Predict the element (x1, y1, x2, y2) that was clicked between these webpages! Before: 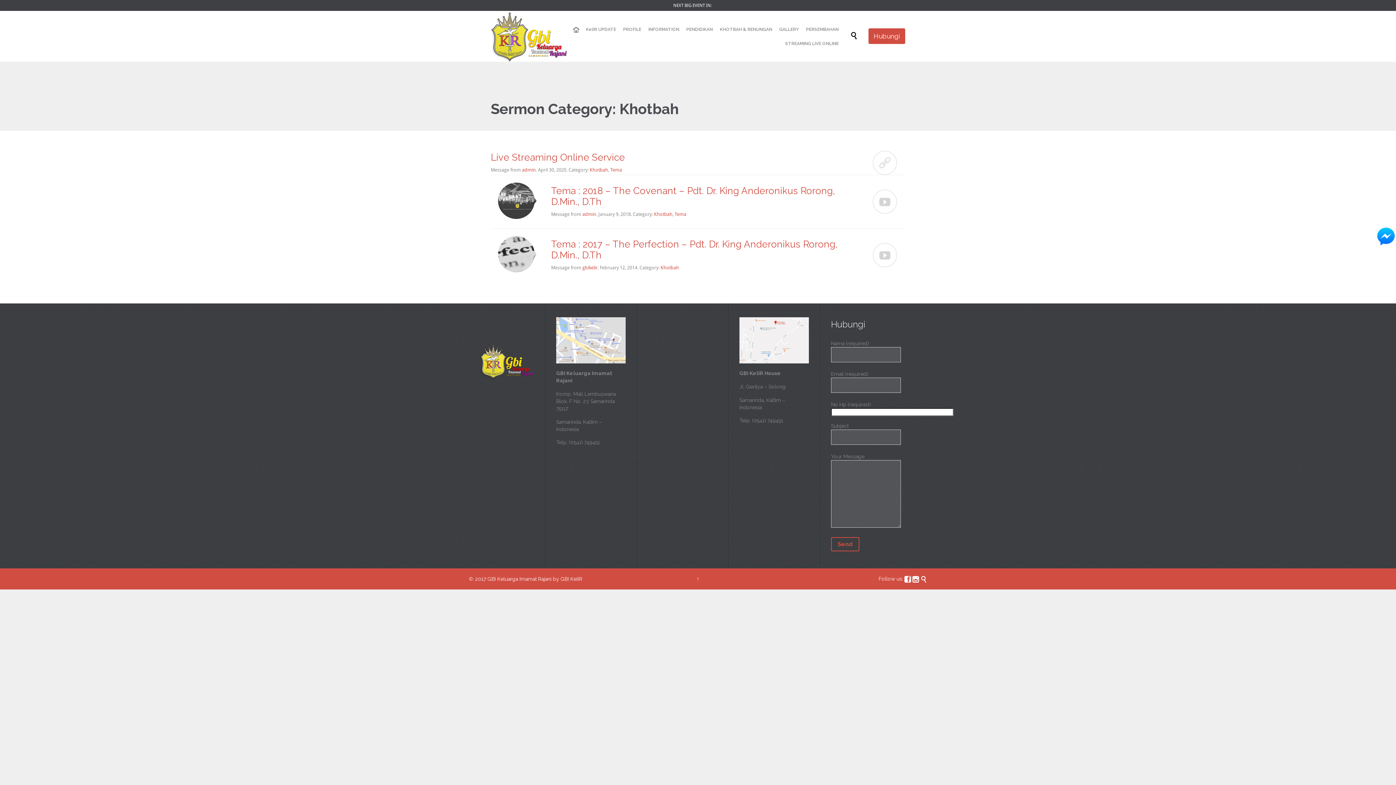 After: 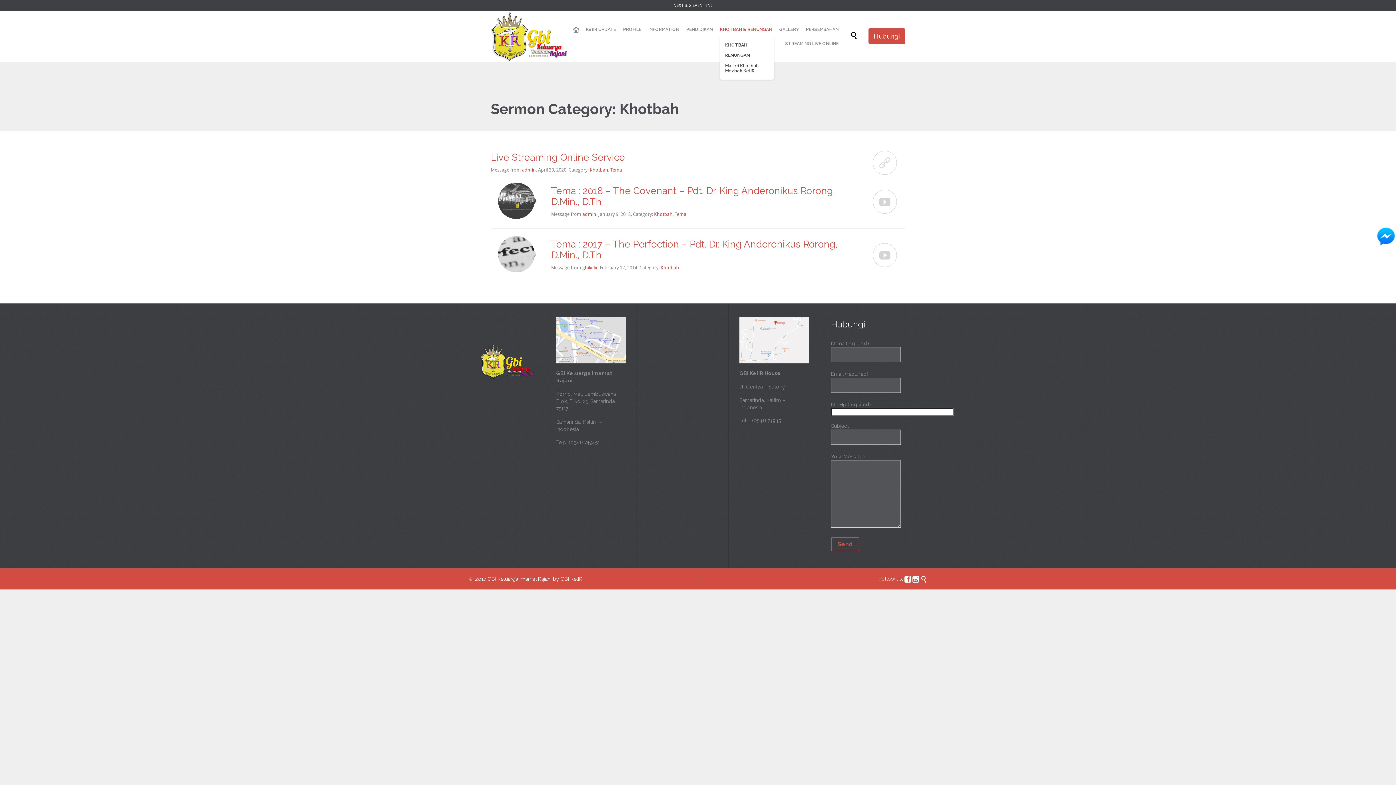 Action: label: KHOTBAH & RENUNGAN bbox: (717, 25, 775, 34)